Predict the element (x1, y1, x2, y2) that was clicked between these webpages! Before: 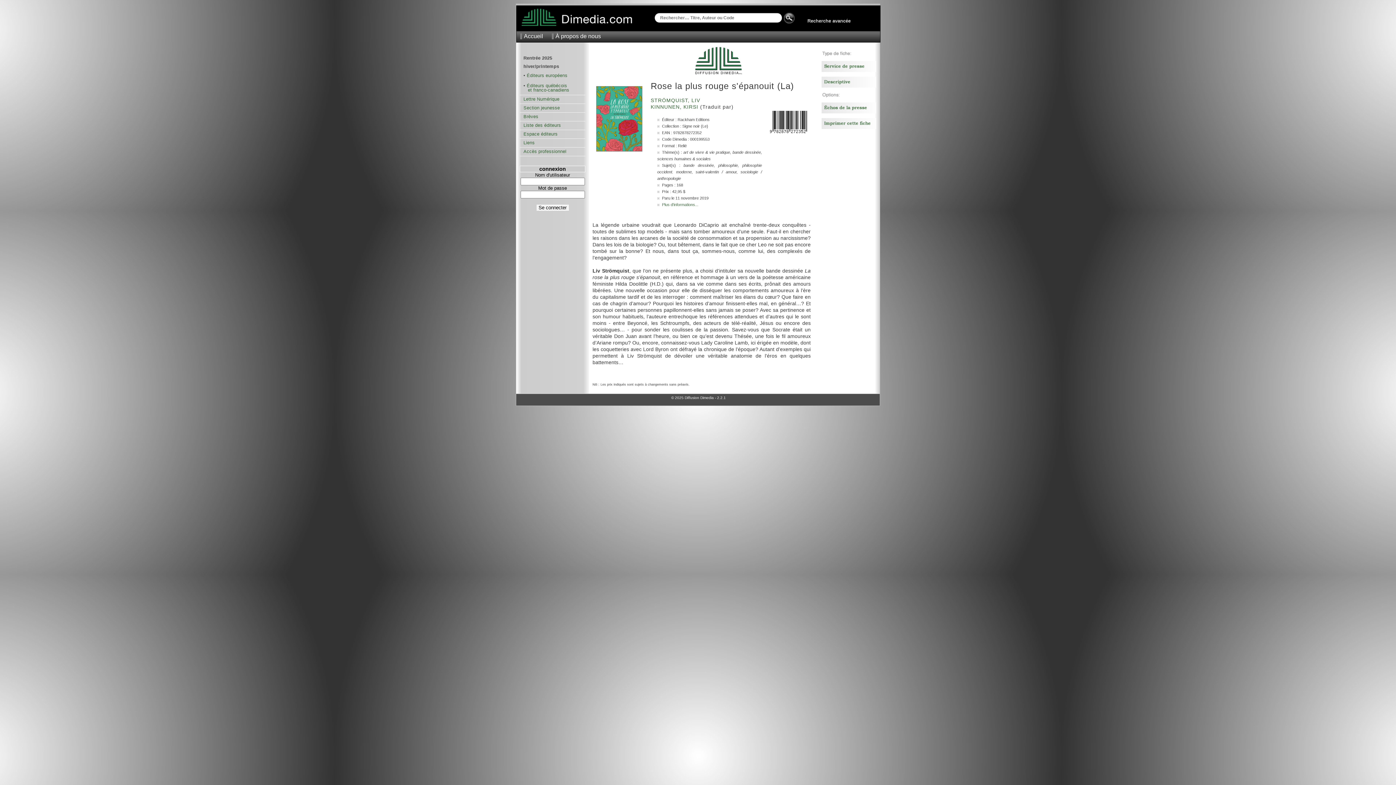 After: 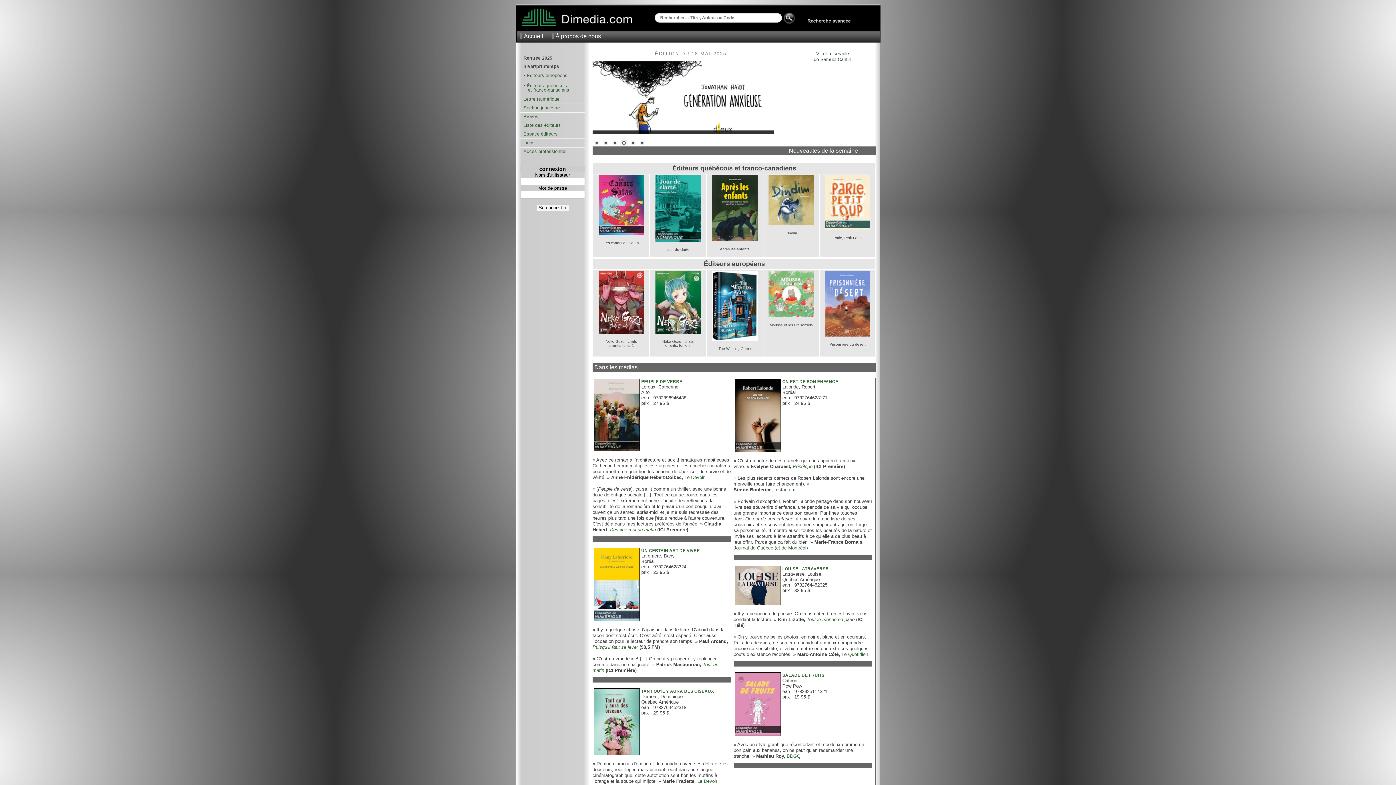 Action: bbox: (516, 22, 640, 28)